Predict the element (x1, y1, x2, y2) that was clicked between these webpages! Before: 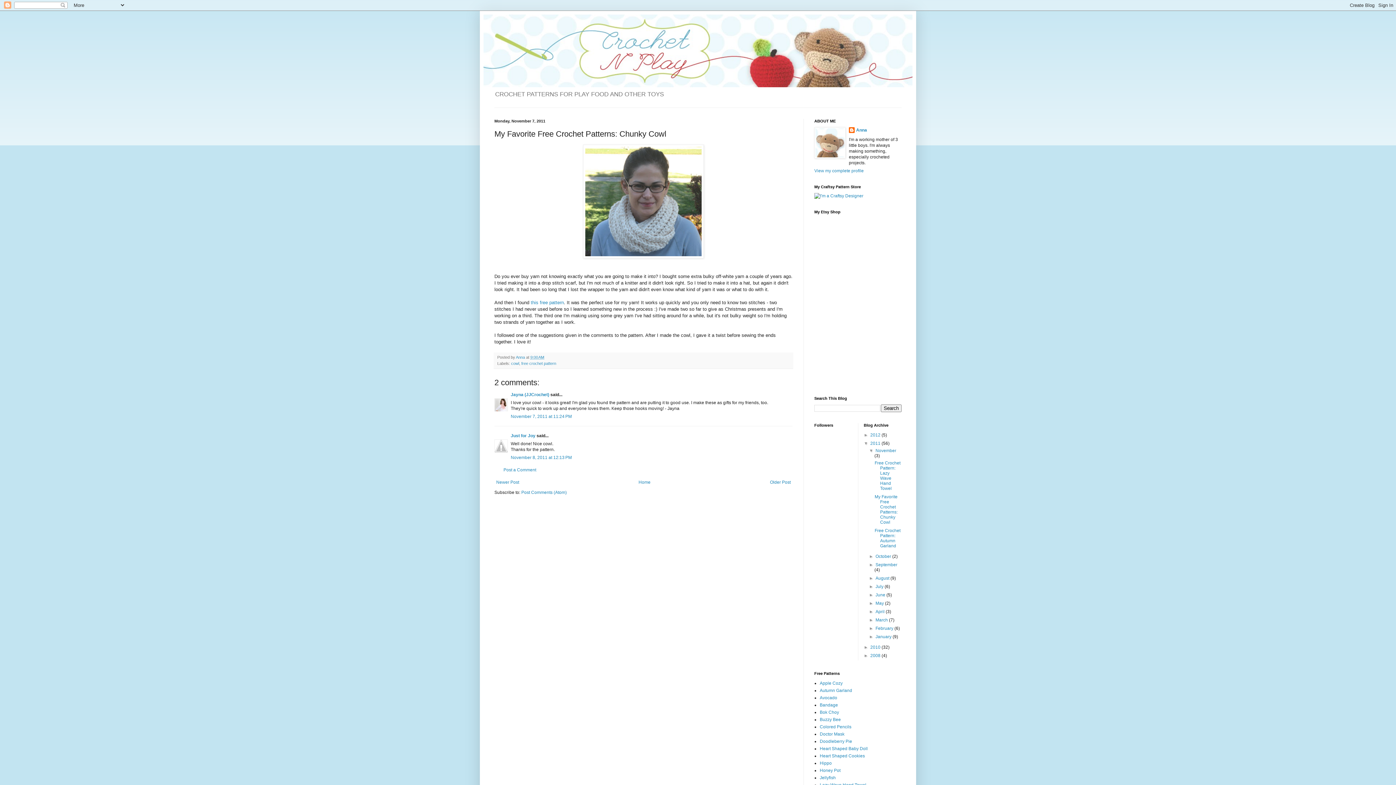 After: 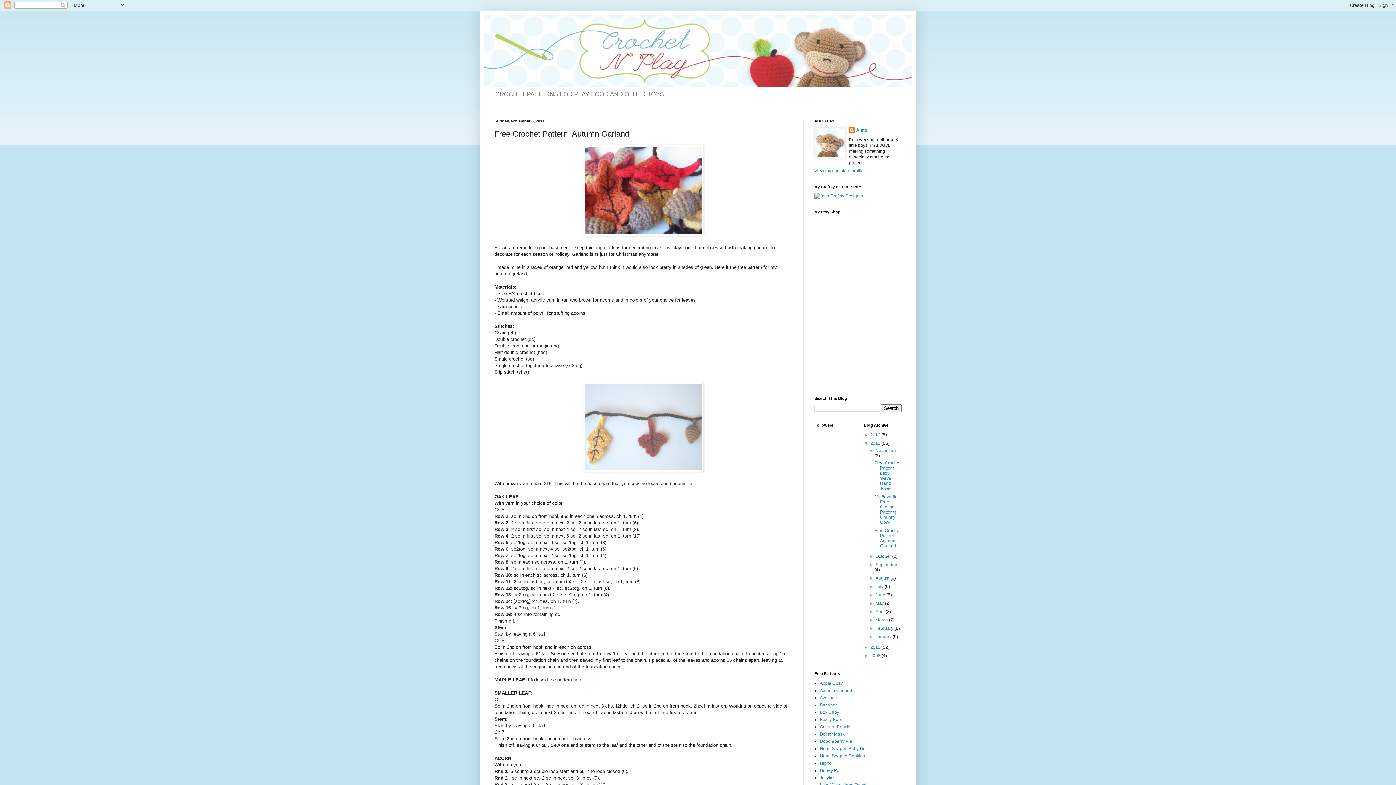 Action: label: Older Post bbox: (768, 478, 792, 486)